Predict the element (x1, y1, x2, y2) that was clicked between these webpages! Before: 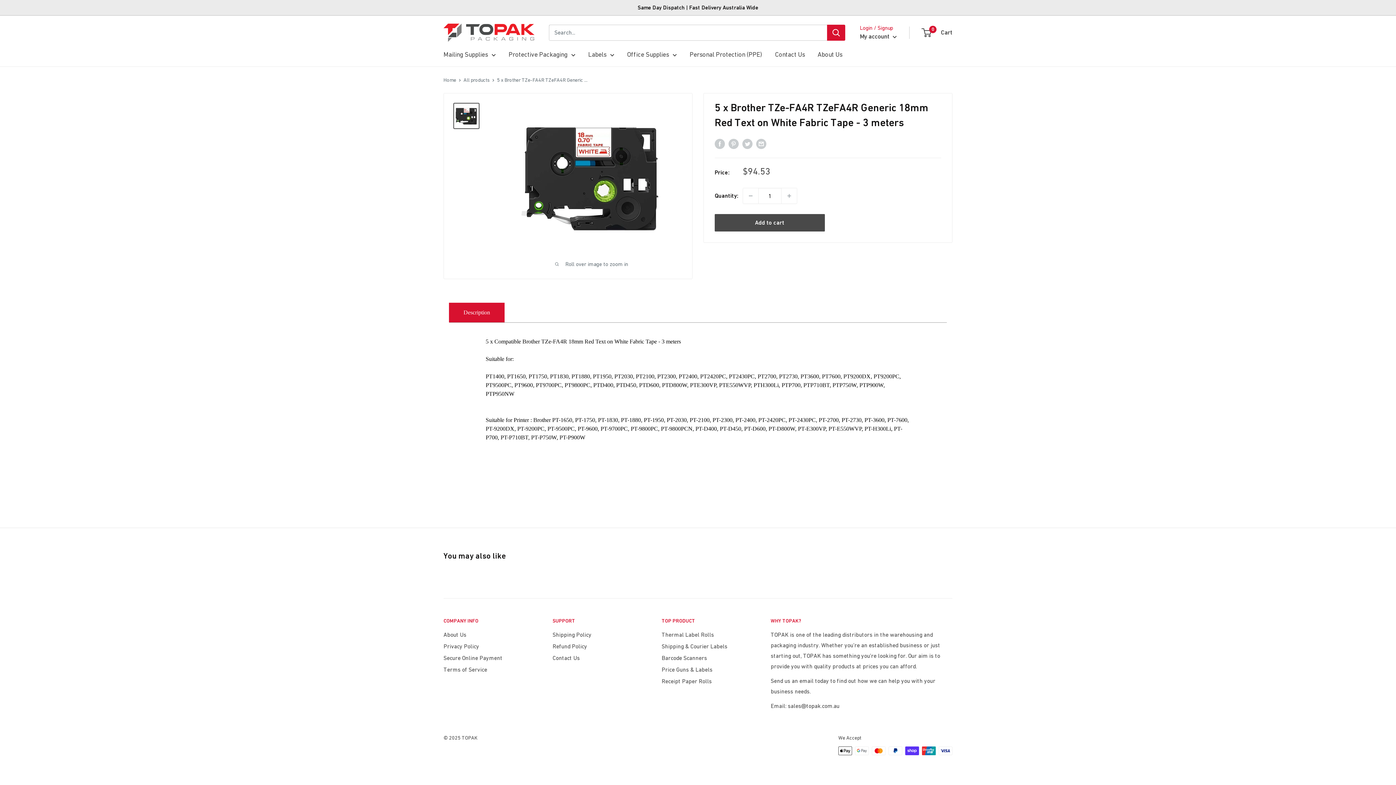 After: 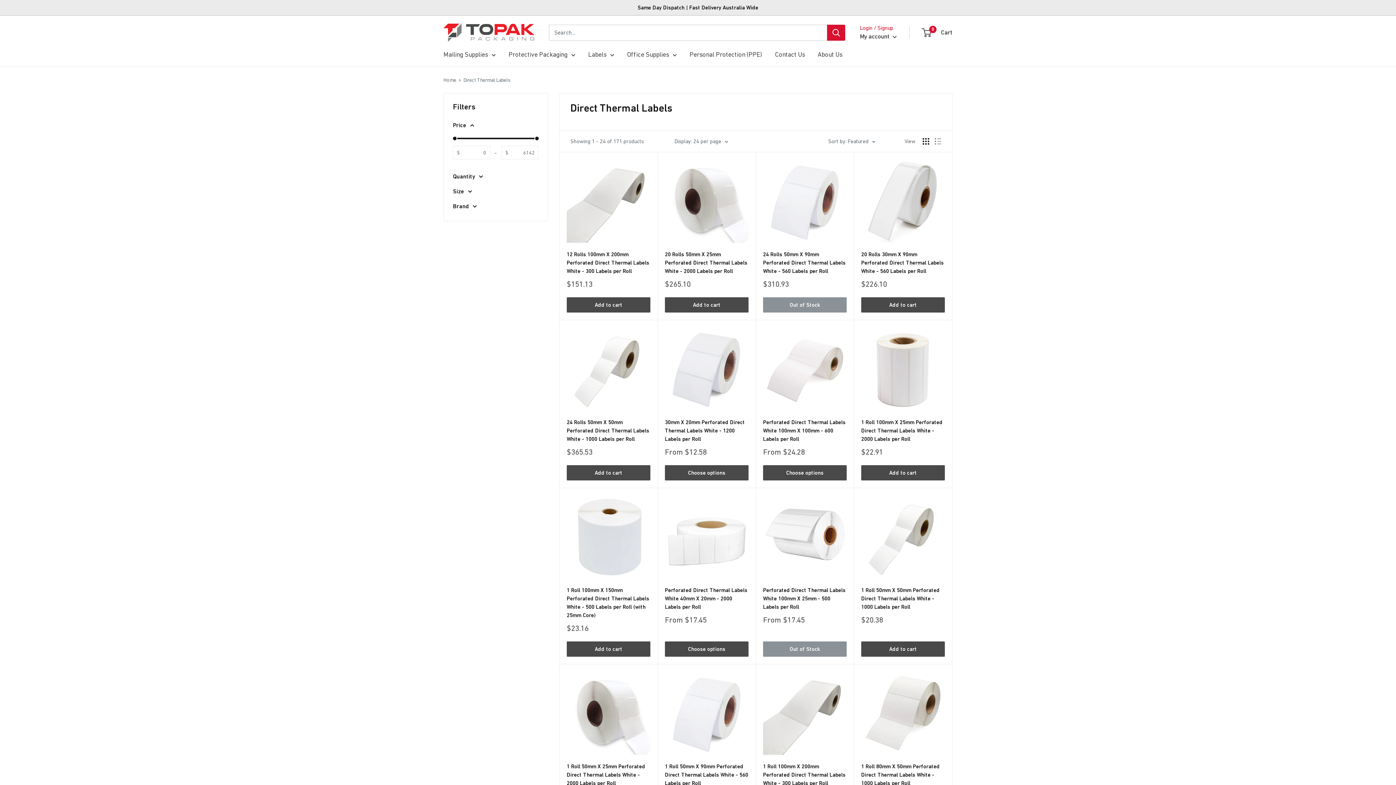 Action: label: Thermal Label Rolls bbox: (661, 629, 745, 640)